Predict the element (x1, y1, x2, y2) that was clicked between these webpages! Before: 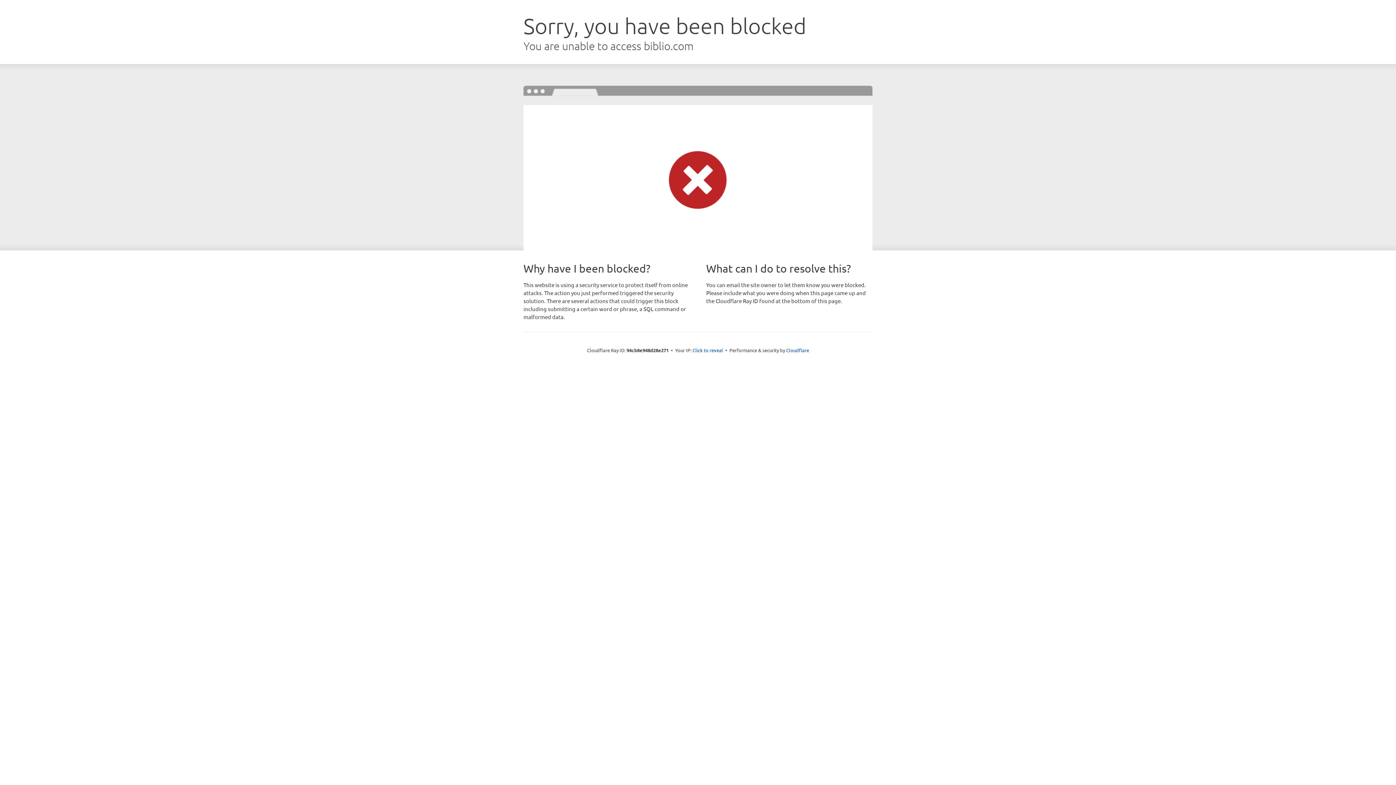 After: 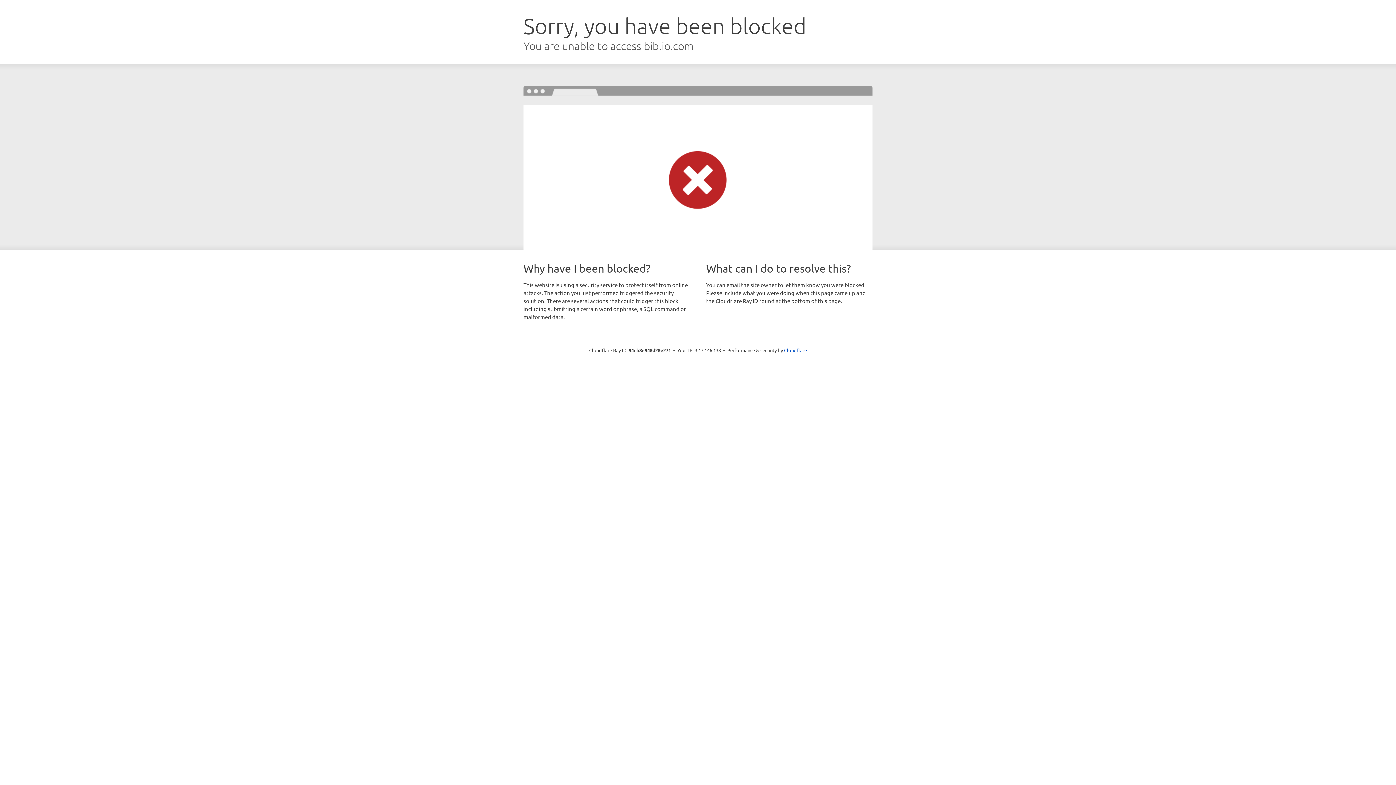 Action: label: Click to reveal bbox: (692, 346, 723, 353)